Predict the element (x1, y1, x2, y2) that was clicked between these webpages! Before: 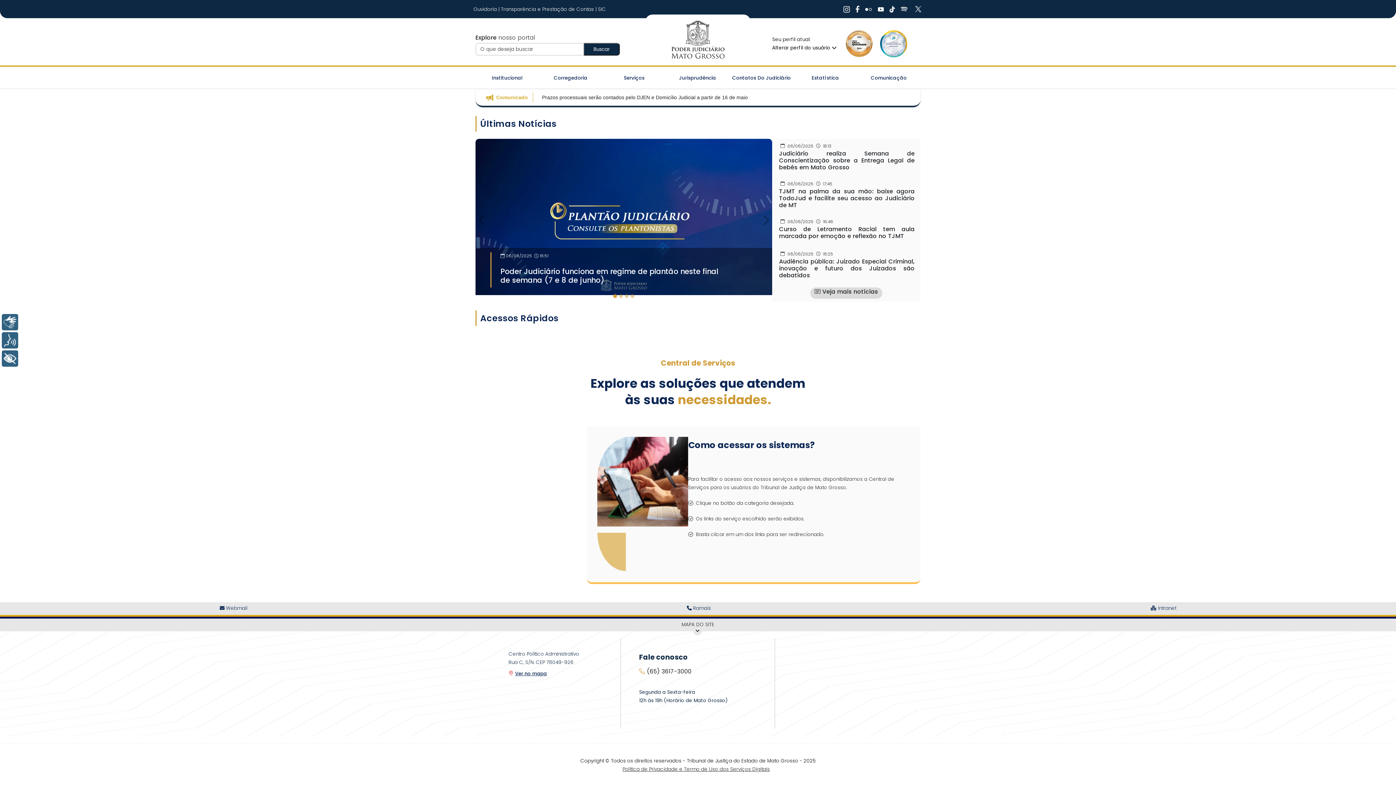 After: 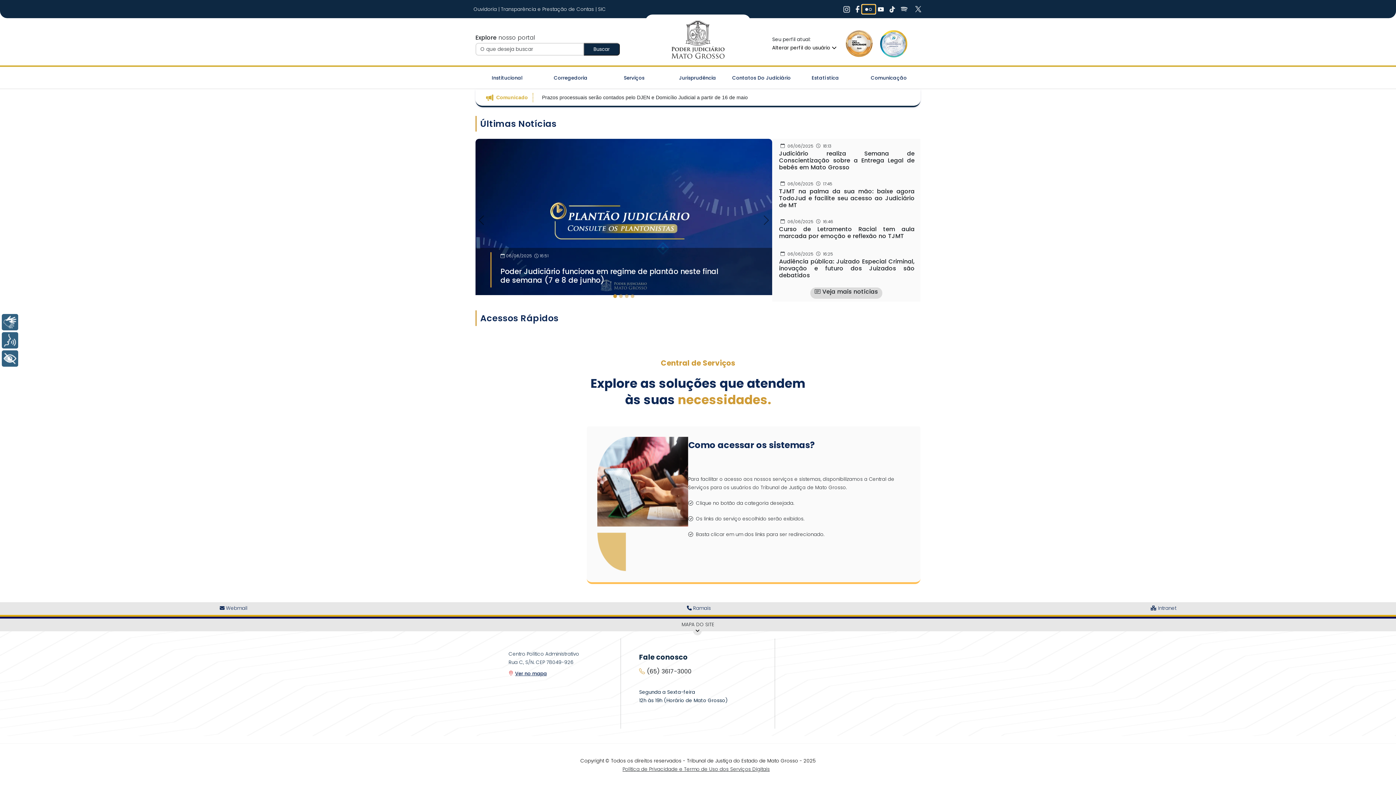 Action: bbox: (862, 4, 875, 13) label: Ir Para Rede Social